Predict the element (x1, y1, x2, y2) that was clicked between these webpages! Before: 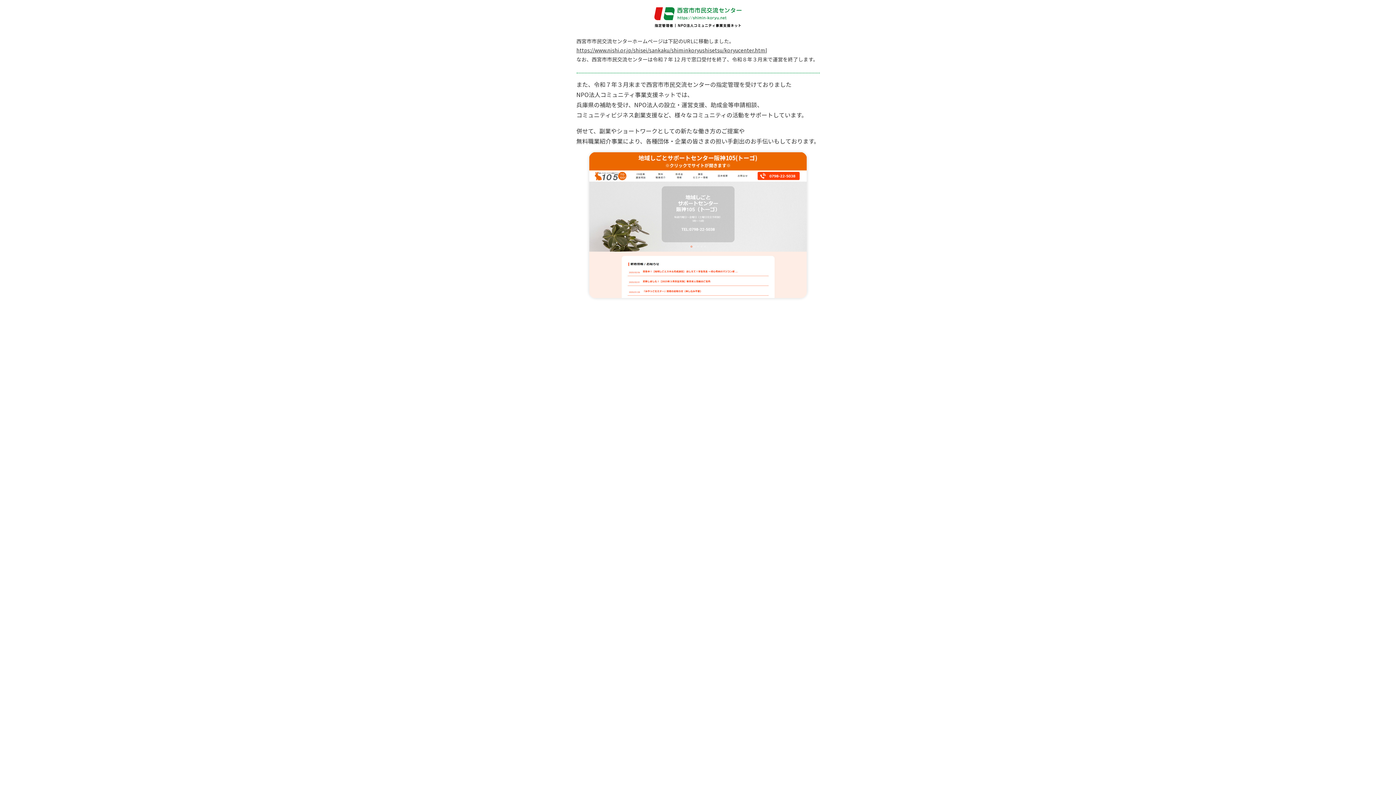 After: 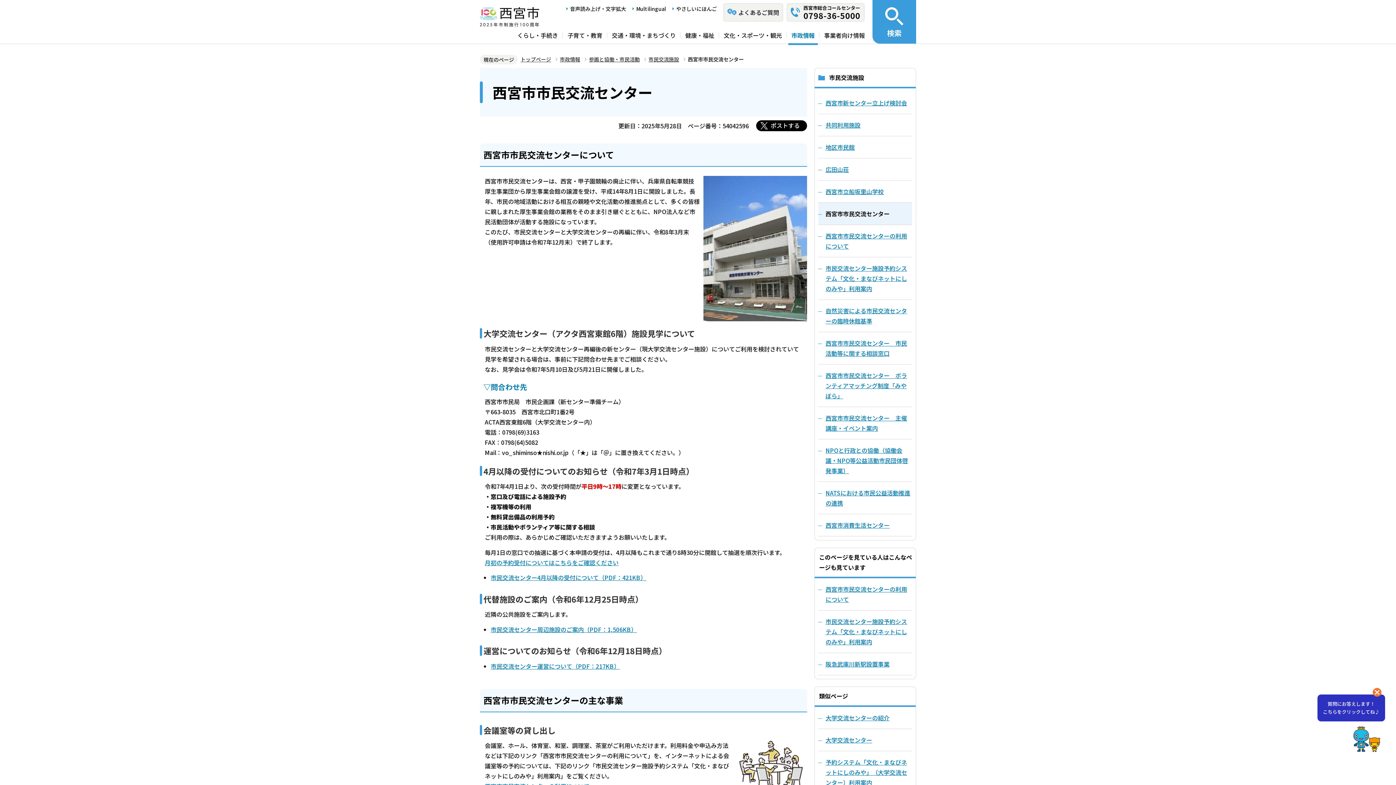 Action: label: https://www.nishi.or.jp/shisei/sankaku/shiminkoryushisetsu/koryucenter.html bbox: (576, 46, 767, 53)